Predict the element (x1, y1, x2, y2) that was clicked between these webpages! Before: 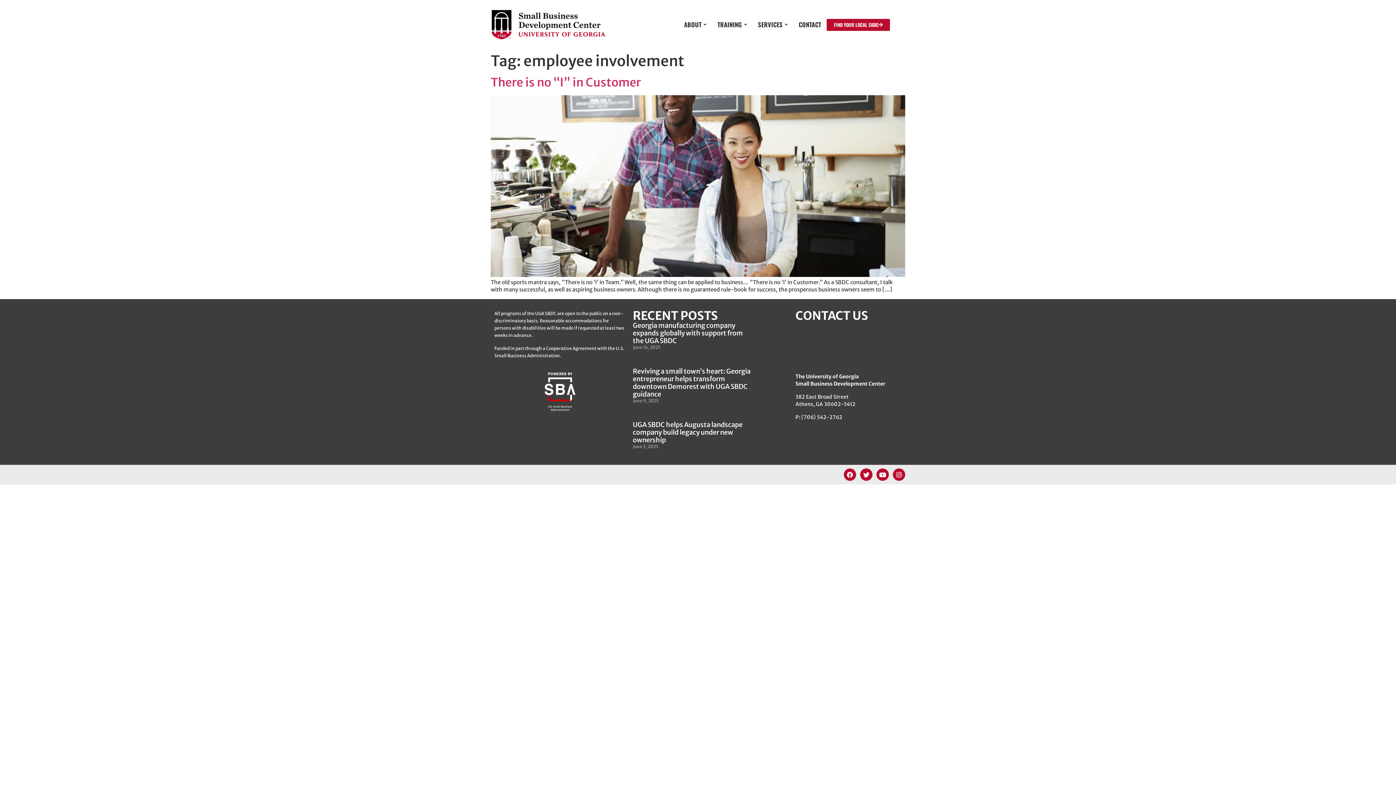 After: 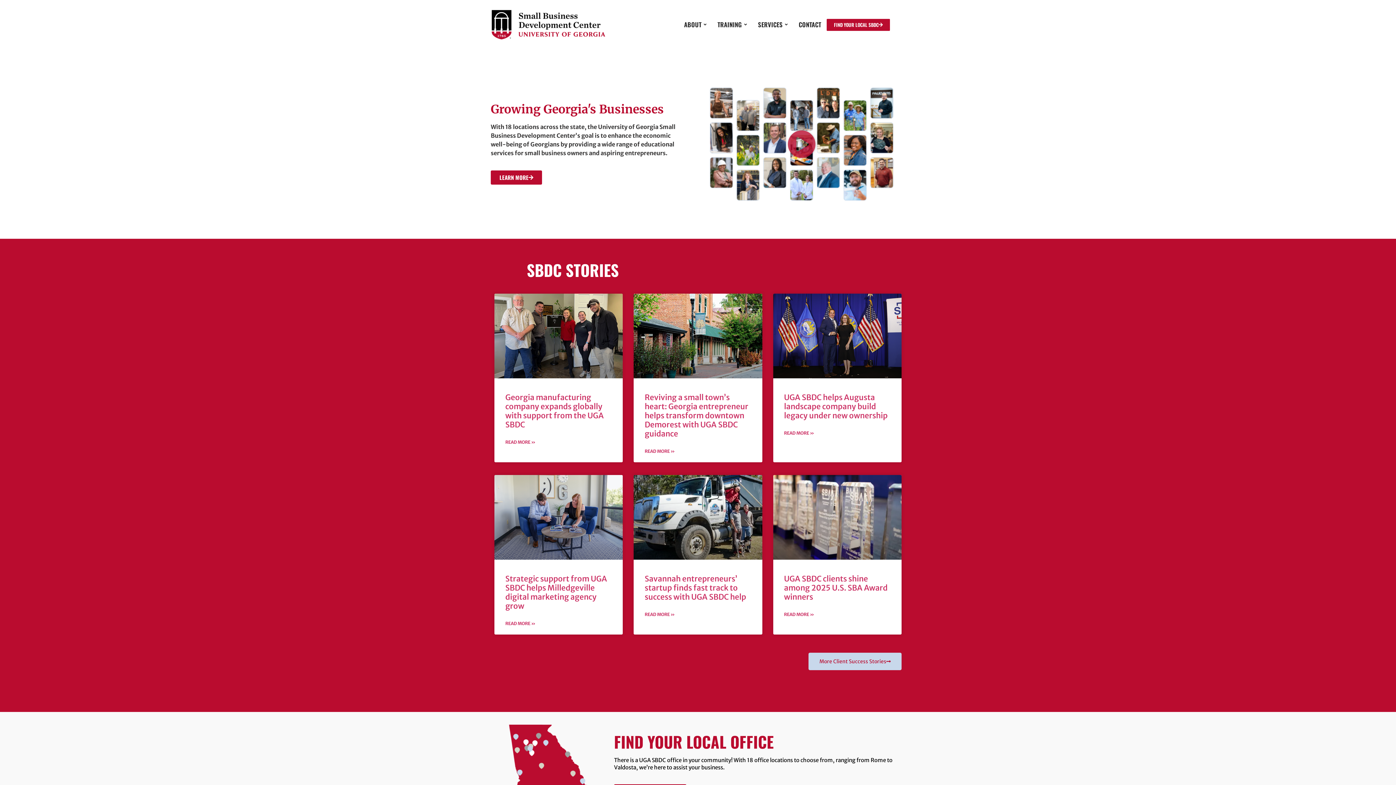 Action: bbox: (490, 9, 605, 40)